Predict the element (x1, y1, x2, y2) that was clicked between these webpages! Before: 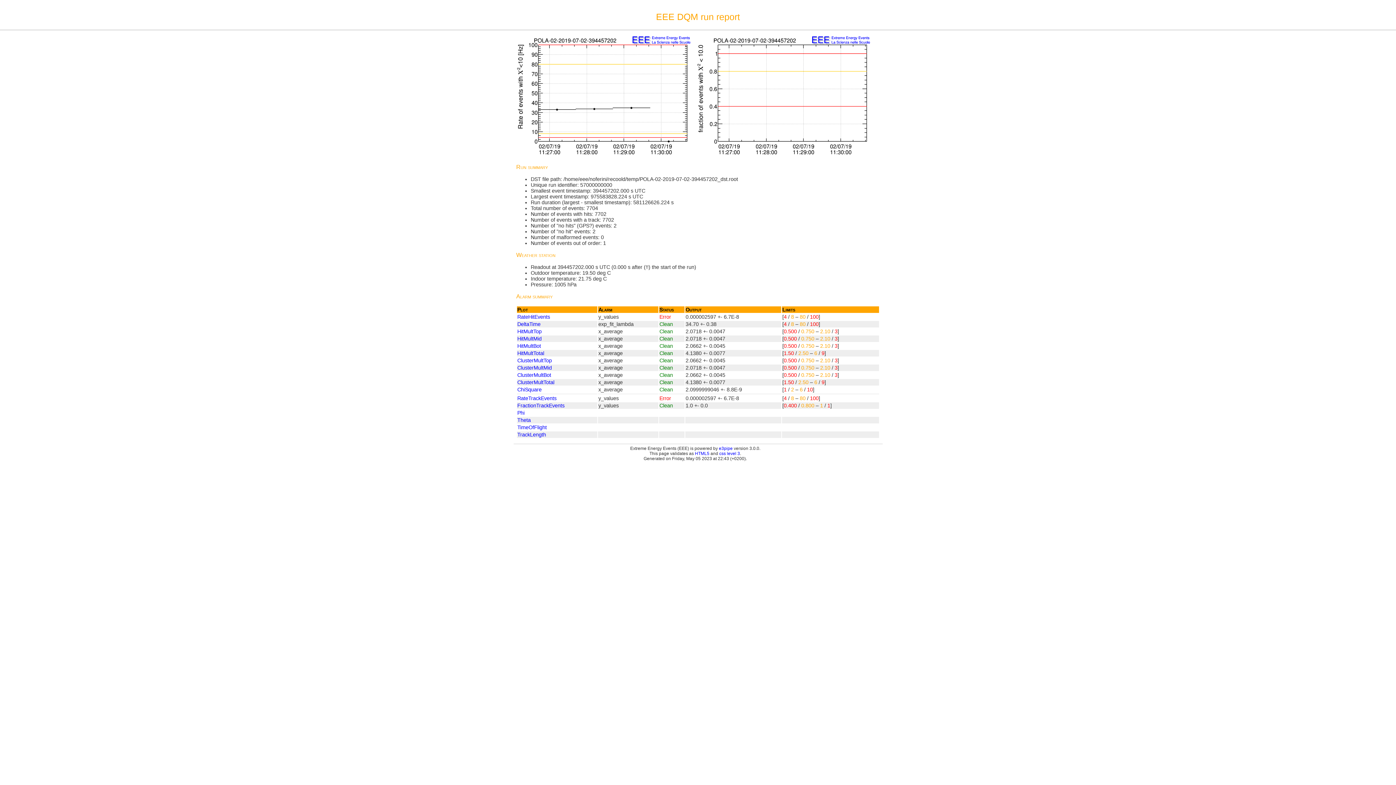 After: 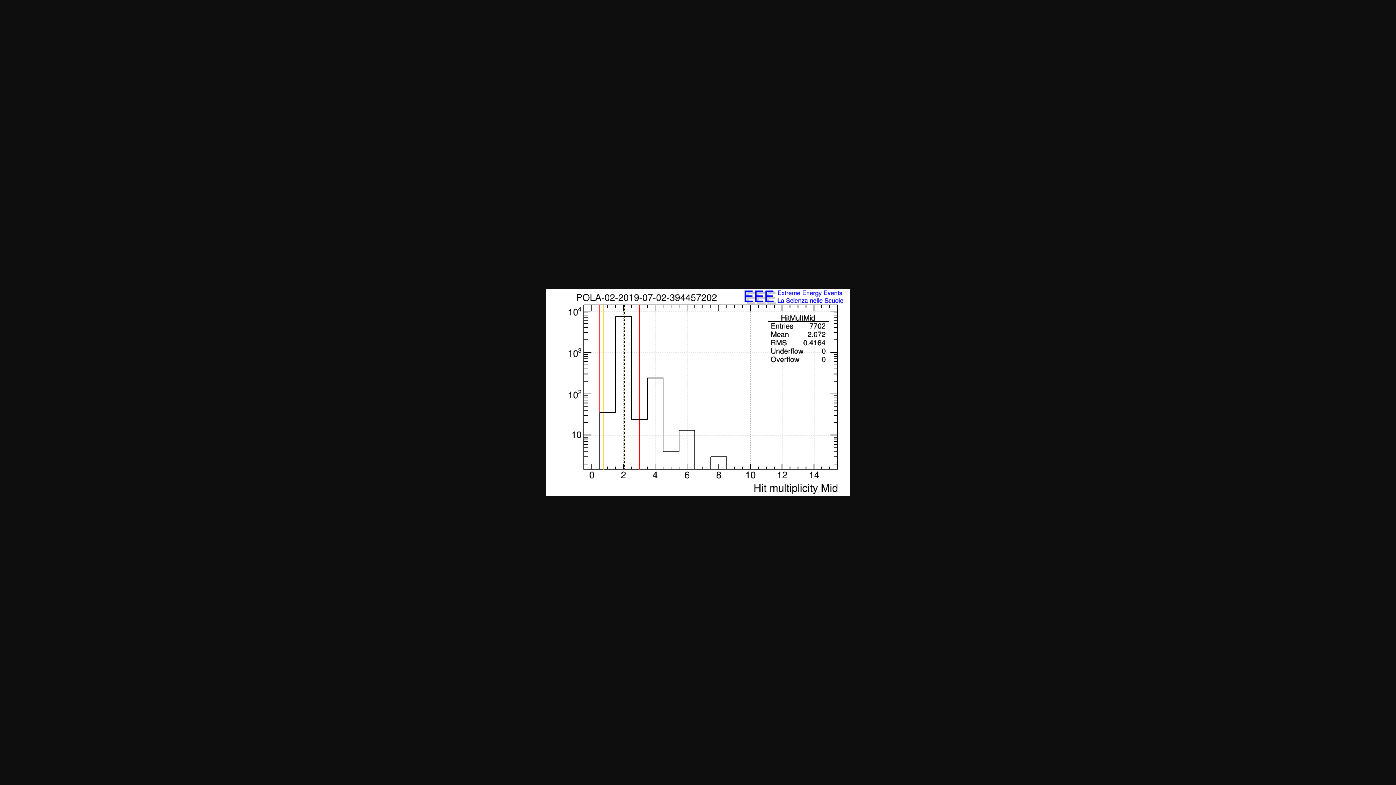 Action: bbox: (517, 335, 541, 341) label: HitMultMid